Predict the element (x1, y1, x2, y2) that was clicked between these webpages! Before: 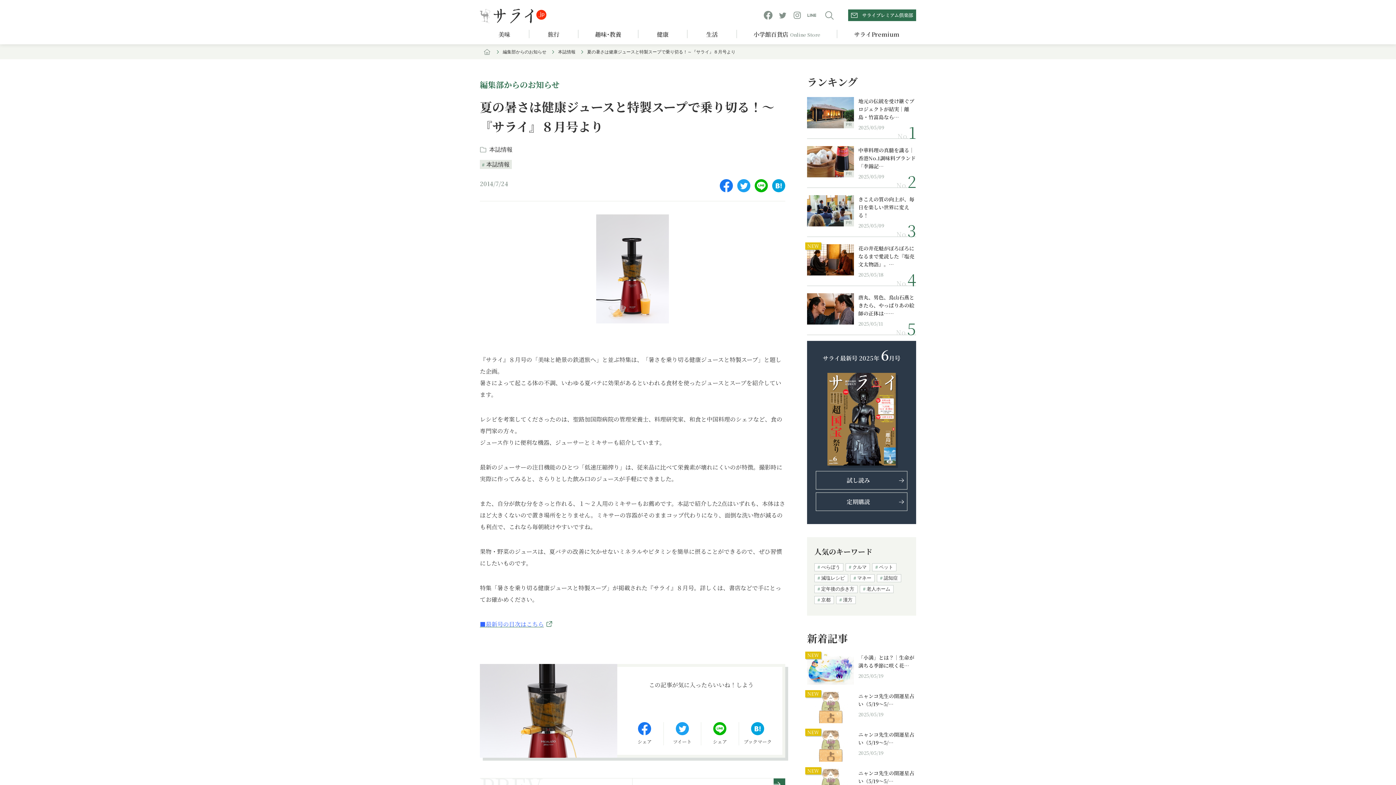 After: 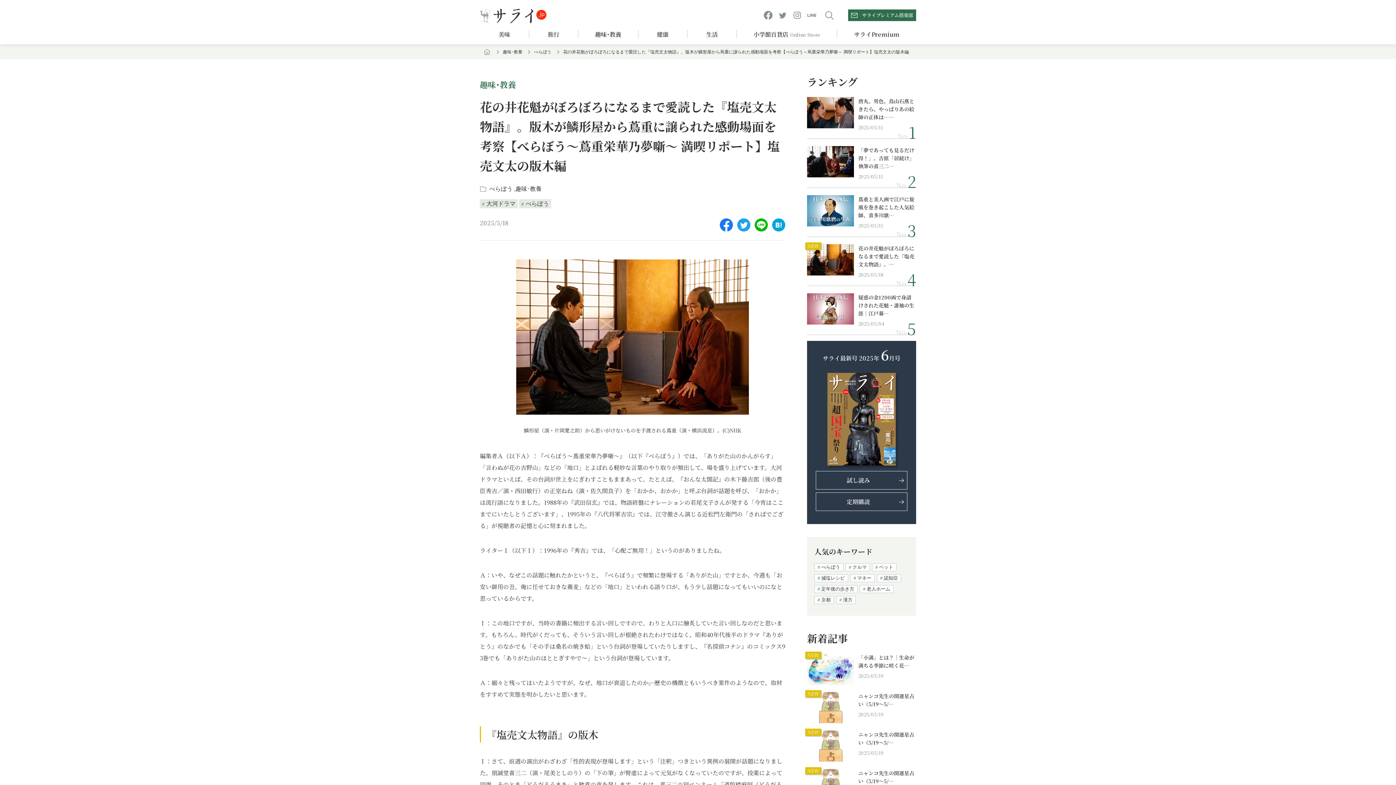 Action: bbox: (807, 266, 854, 275)